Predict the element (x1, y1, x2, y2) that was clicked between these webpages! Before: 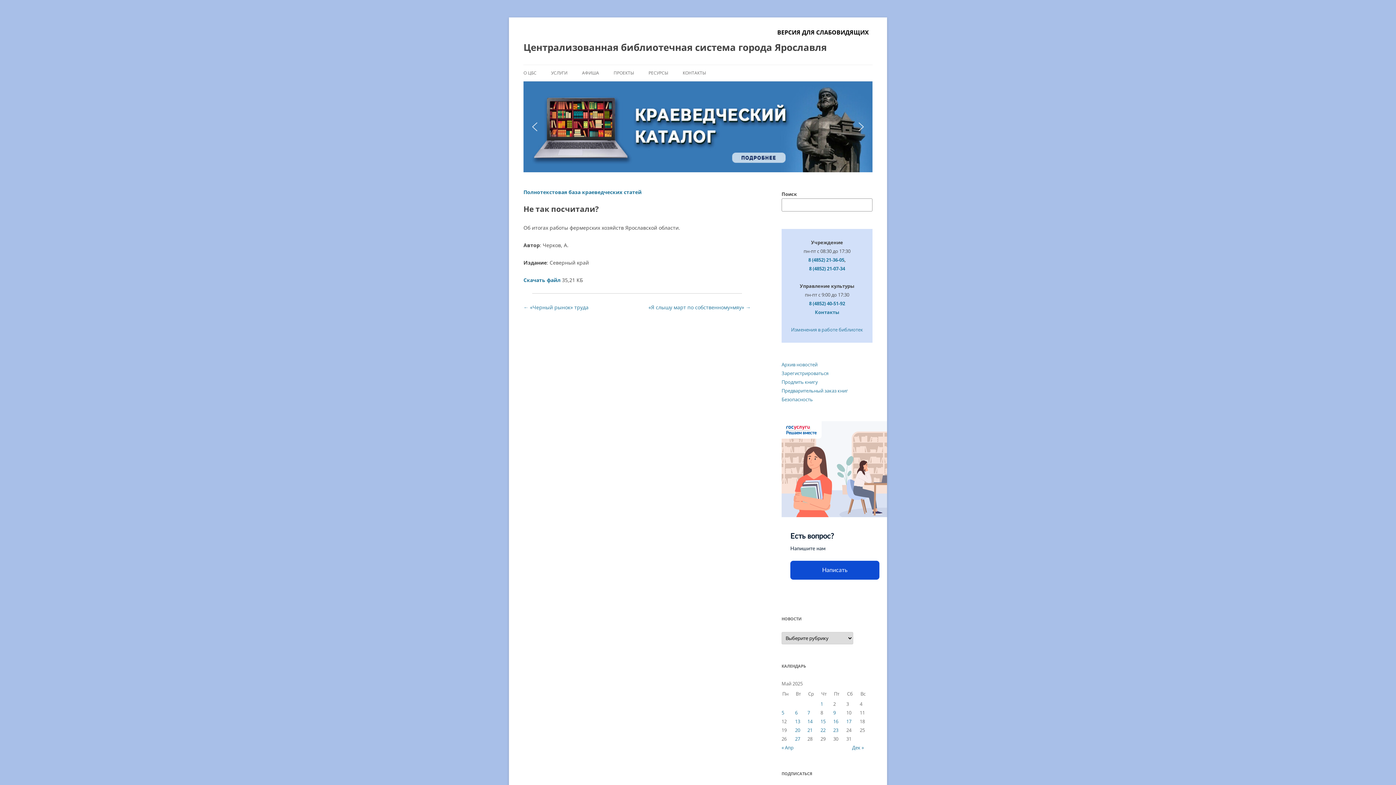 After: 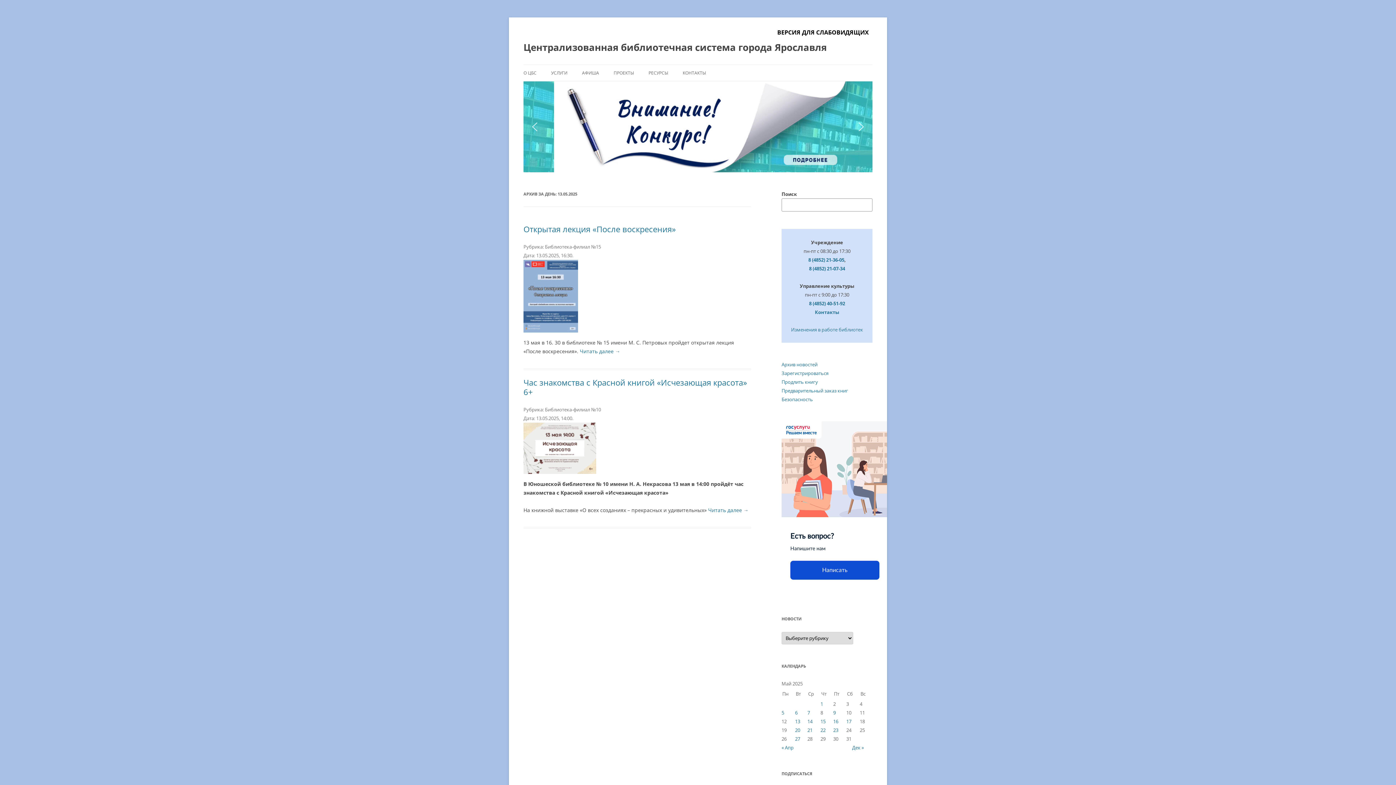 Action: label: Записи, опубликованные 13.05.2025 bbox: (795, 718, 800, 725)